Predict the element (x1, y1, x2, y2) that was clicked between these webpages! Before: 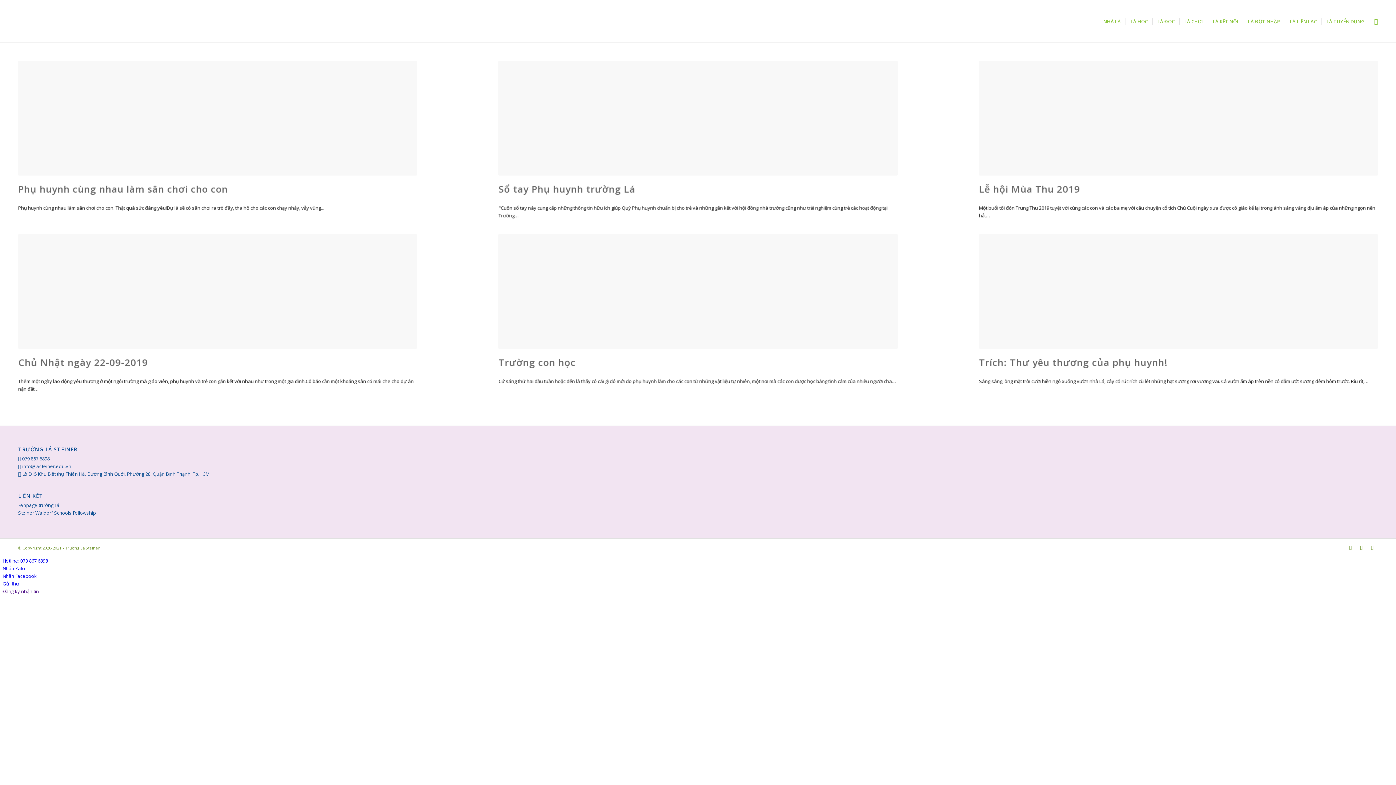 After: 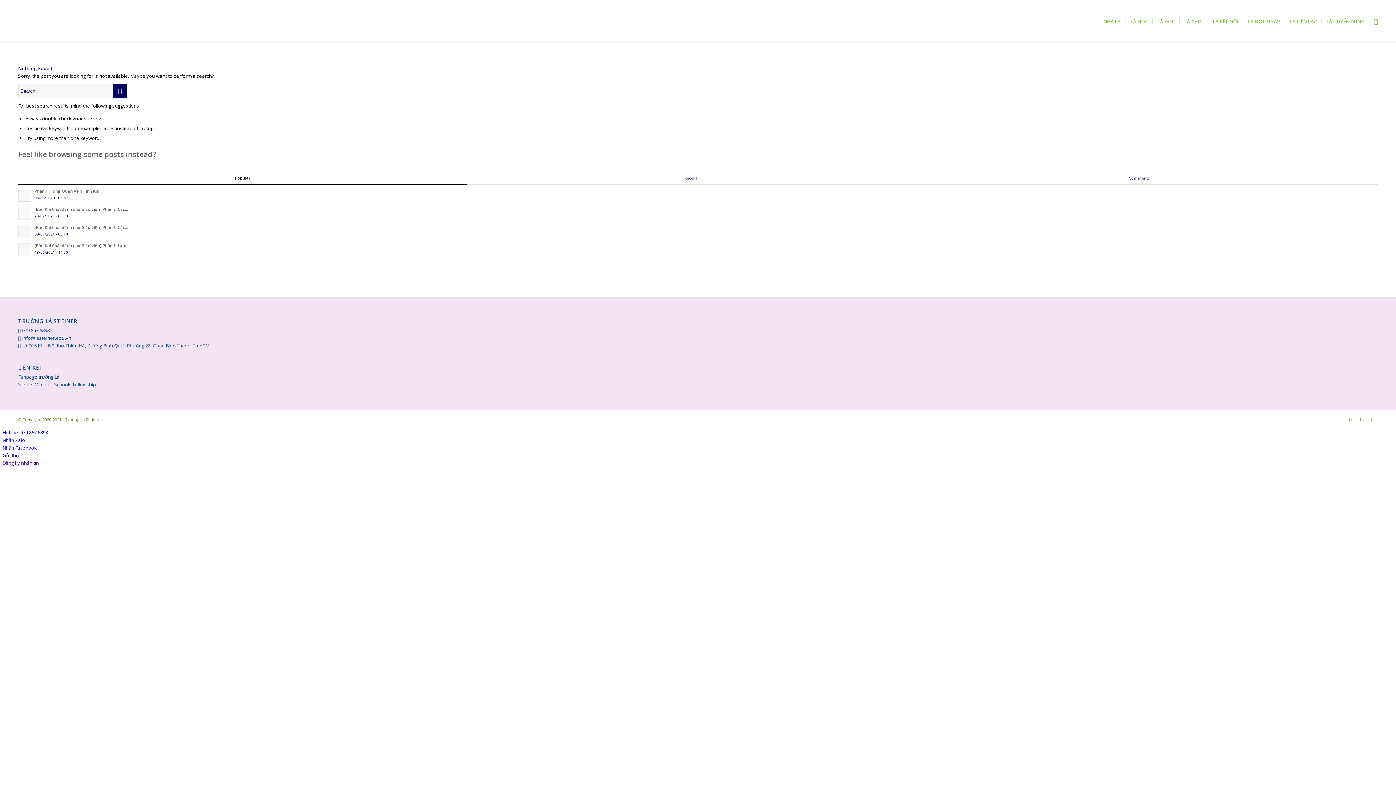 Action: bbox: (1285, 0, 1321, 42) label: LÁ LIÊN LẠC